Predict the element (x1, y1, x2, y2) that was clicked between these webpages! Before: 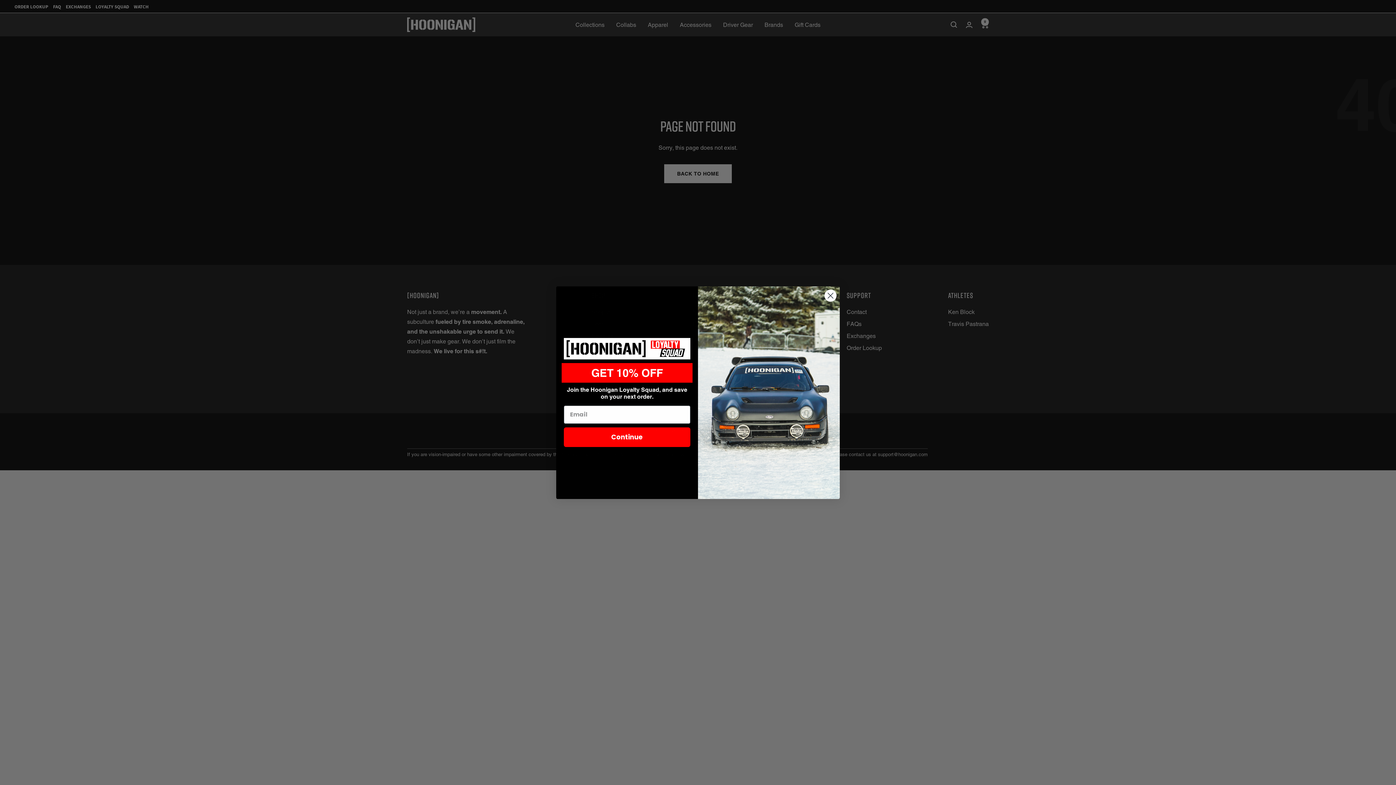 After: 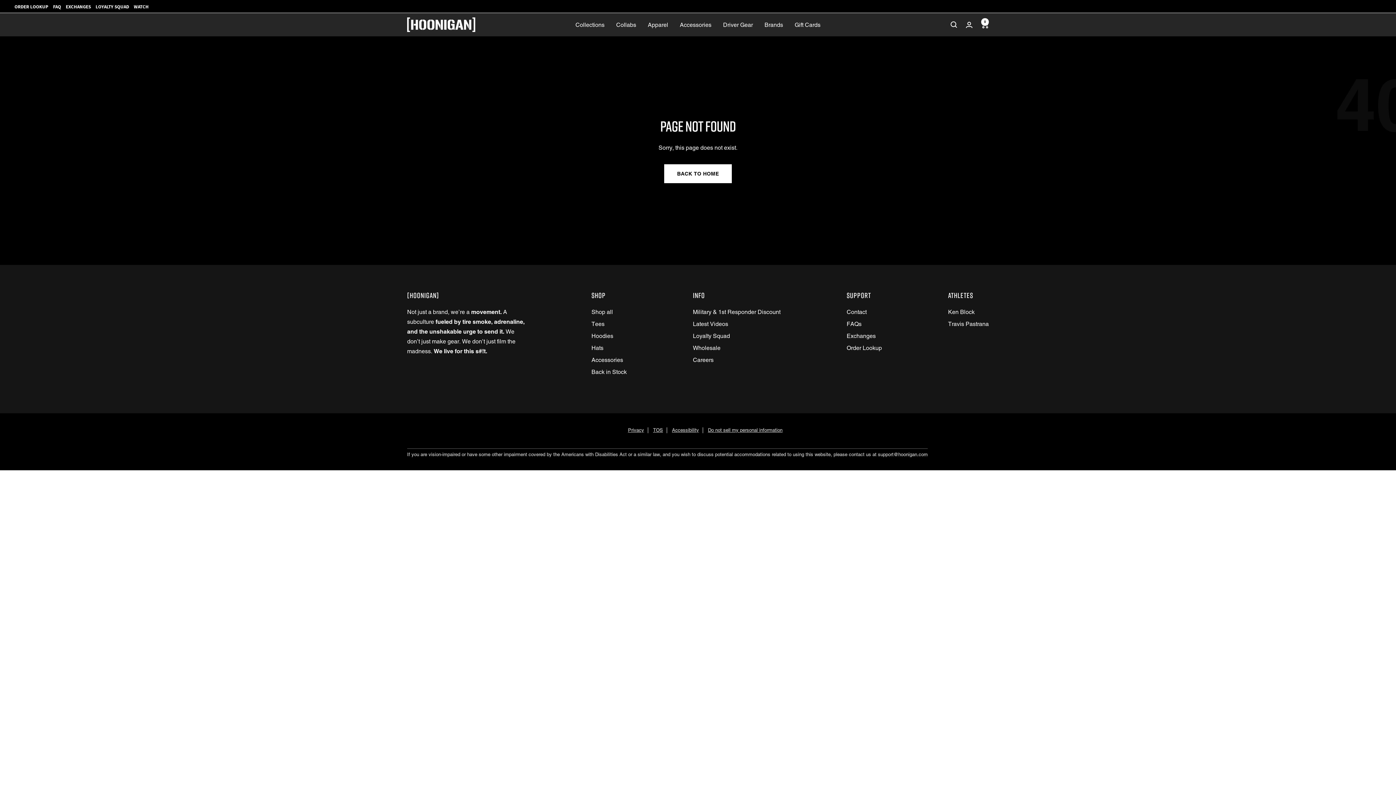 Action: label: Close dialog bbox: (824, 289, 837, 302)